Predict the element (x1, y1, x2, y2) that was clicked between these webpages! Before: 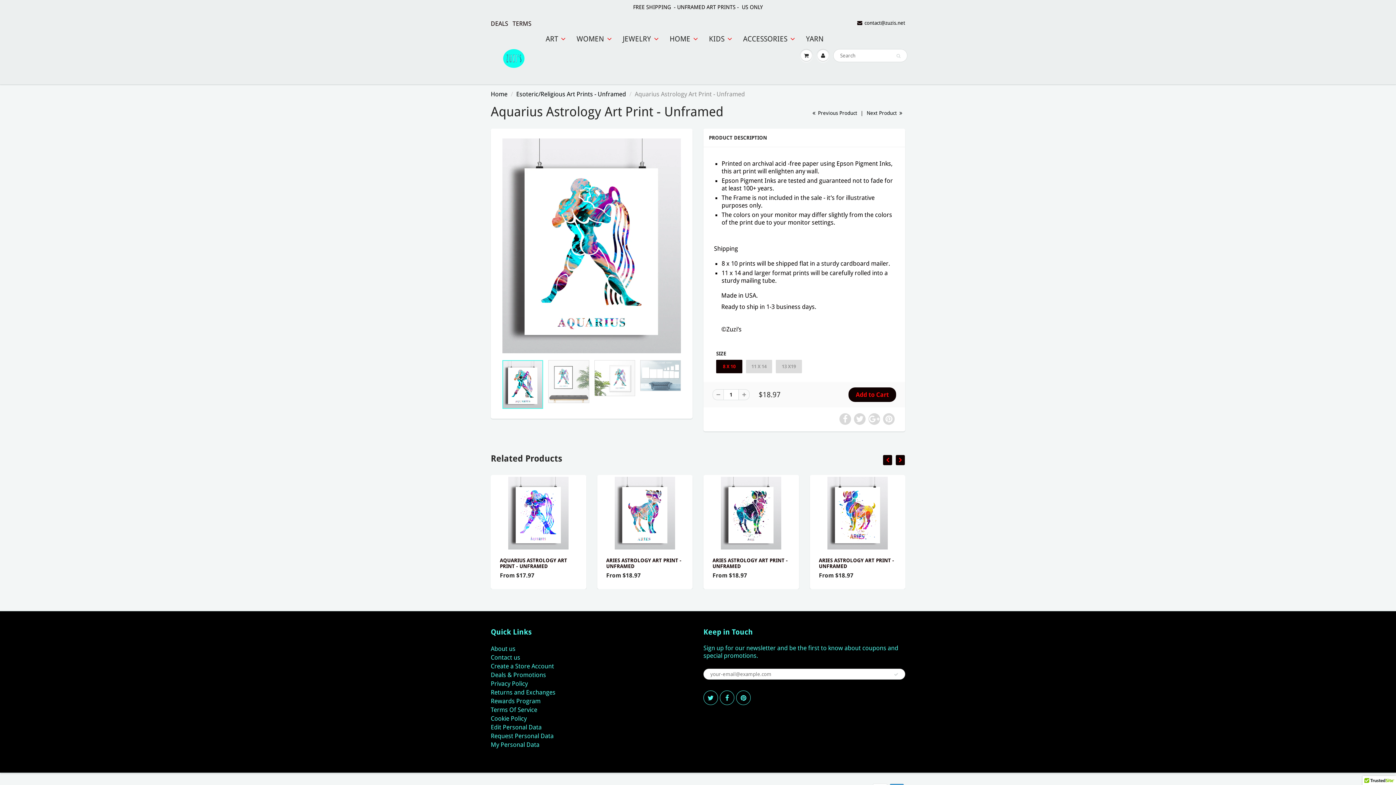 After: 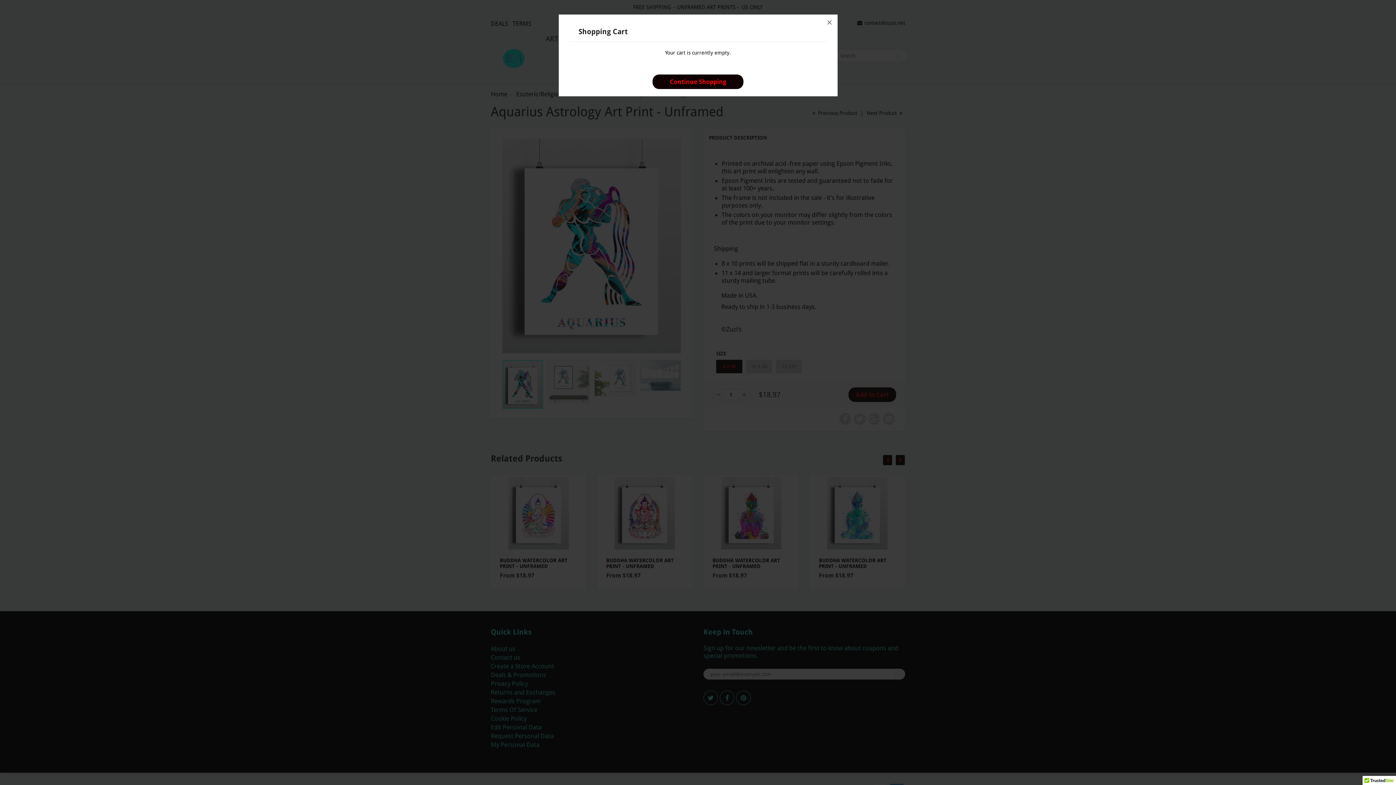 Action: bbox: (798, 44, 814, 66)